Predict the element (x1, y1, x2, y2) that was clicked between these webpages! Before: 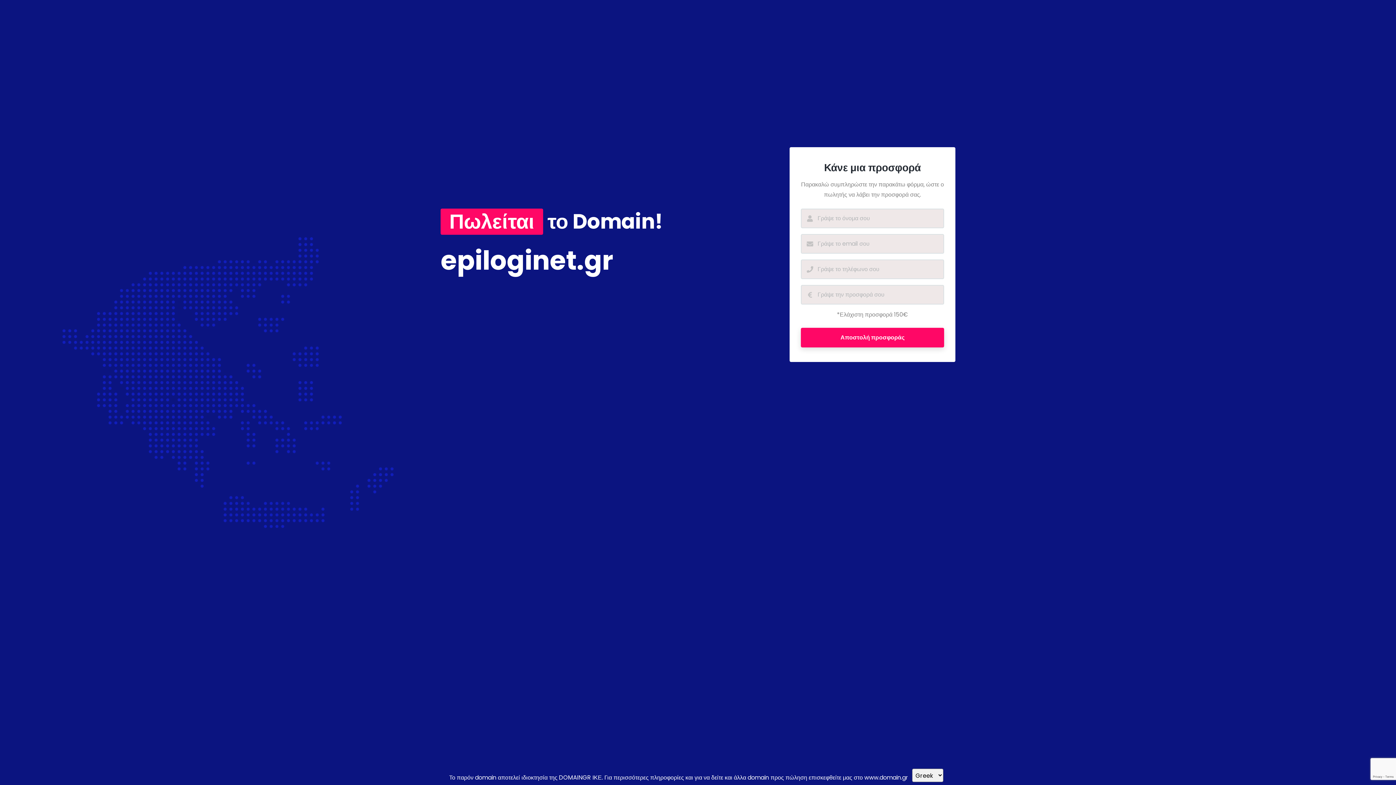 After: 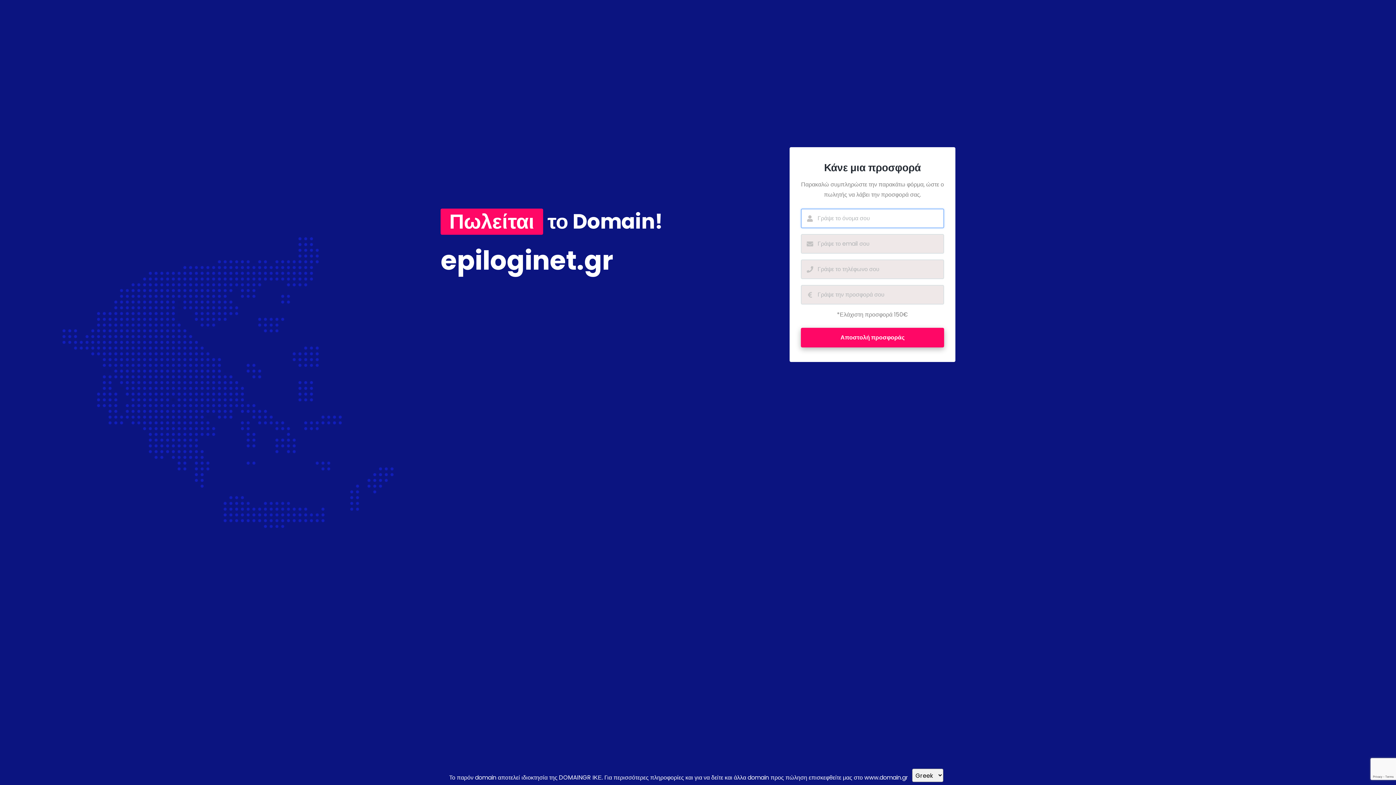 Action: bbox: (801, 327, 944, 347) label: Αποστολή προσφοράς